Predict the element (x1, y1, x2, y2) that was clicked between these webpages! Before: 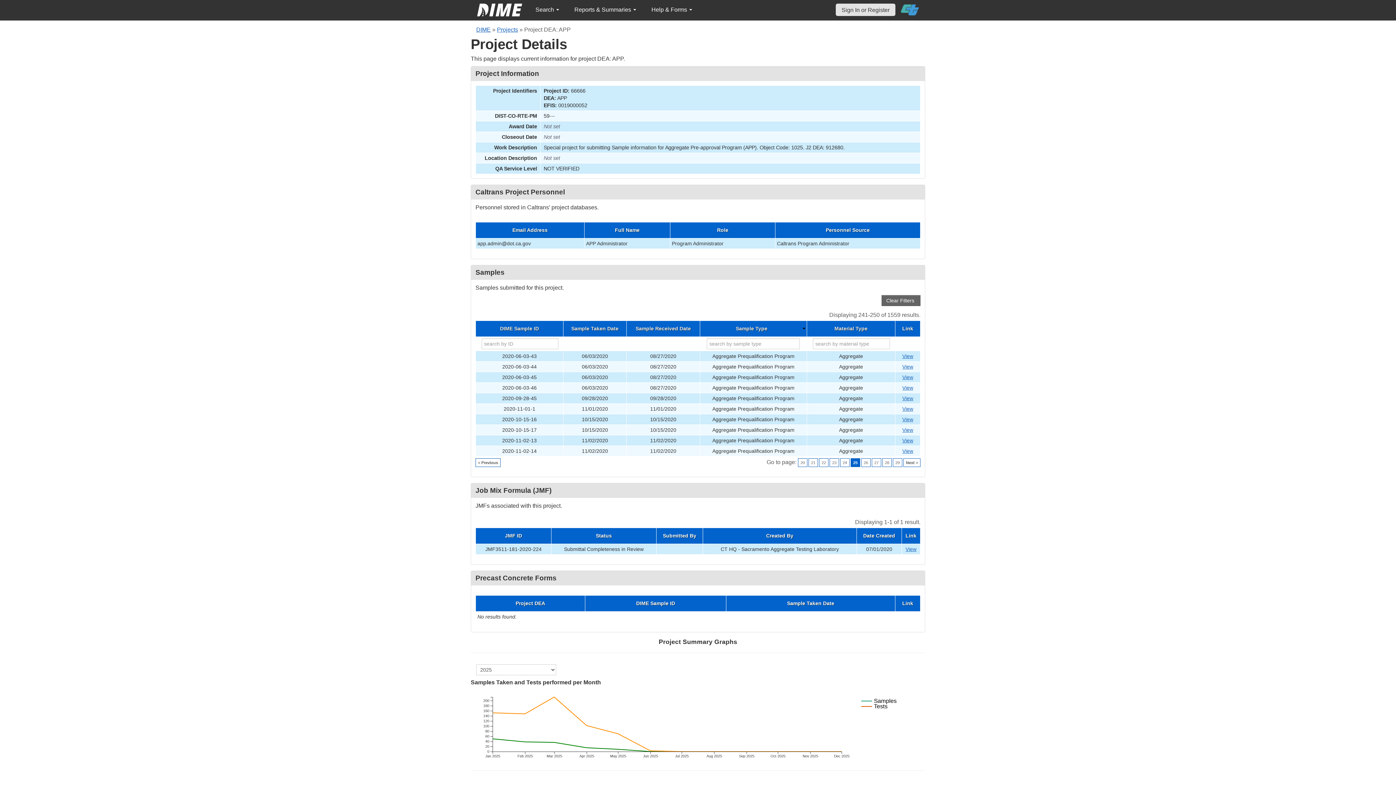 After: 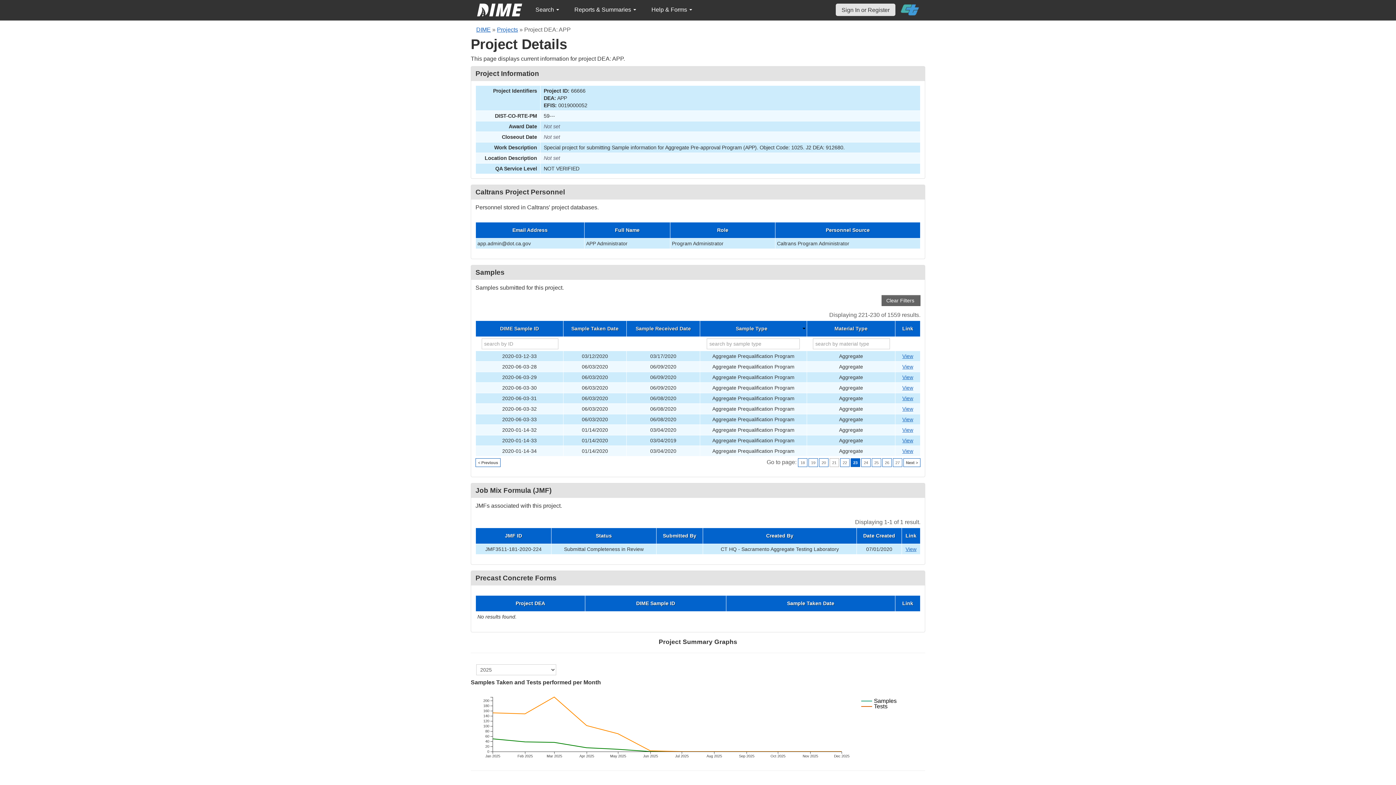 Action: bbox: (829, 458, 839, 467) label: 23